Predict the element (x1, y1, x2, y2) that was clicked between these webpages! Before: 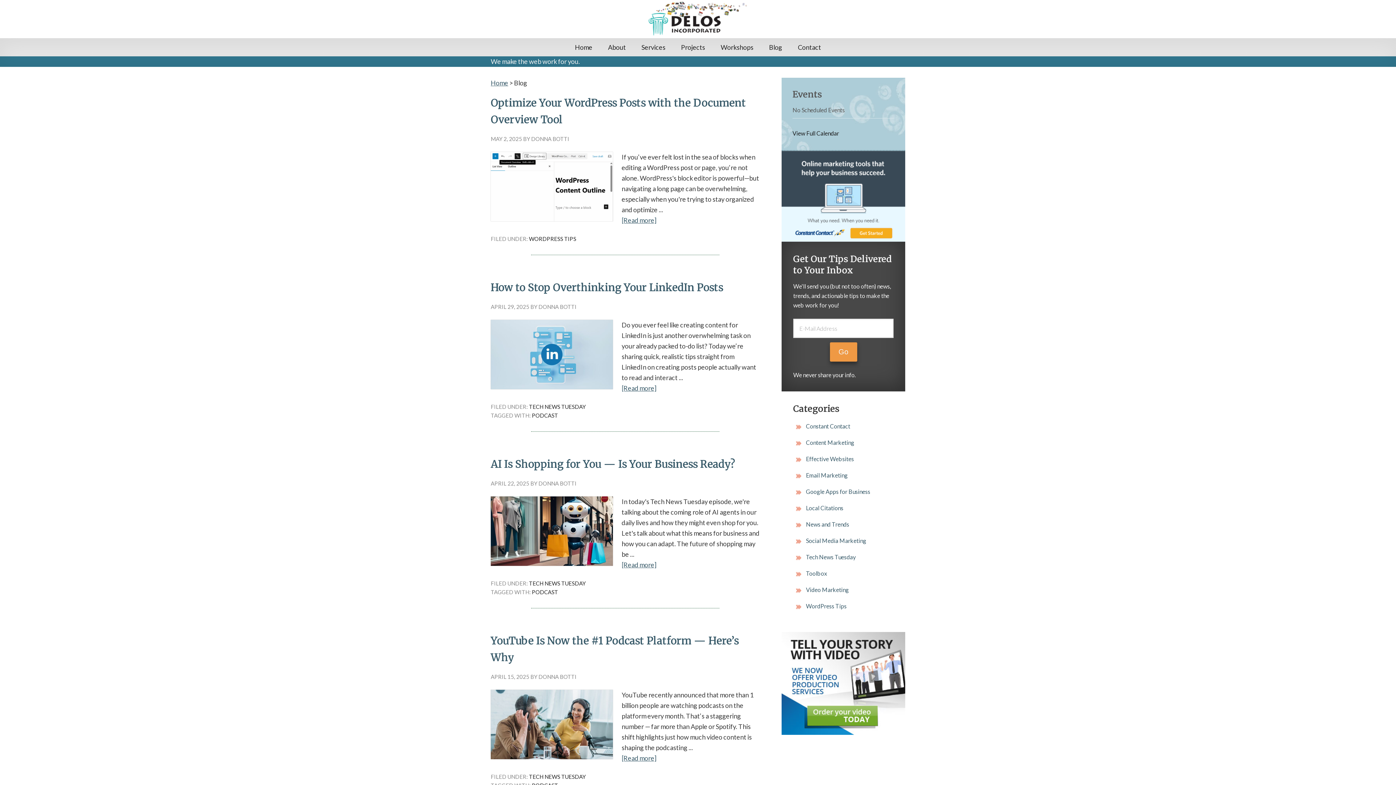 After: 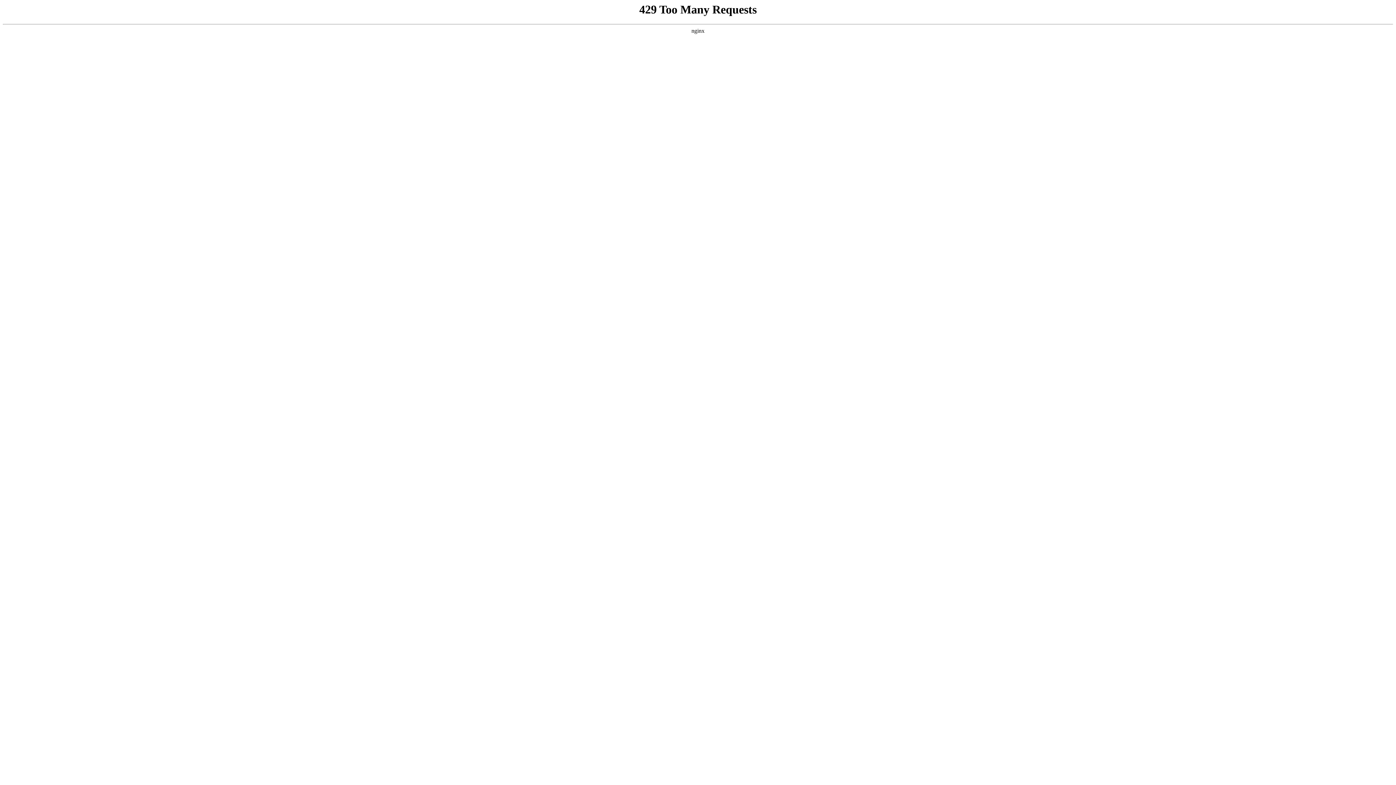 Action: label: Content Marketing bbox: (793, 436, 893, 449)